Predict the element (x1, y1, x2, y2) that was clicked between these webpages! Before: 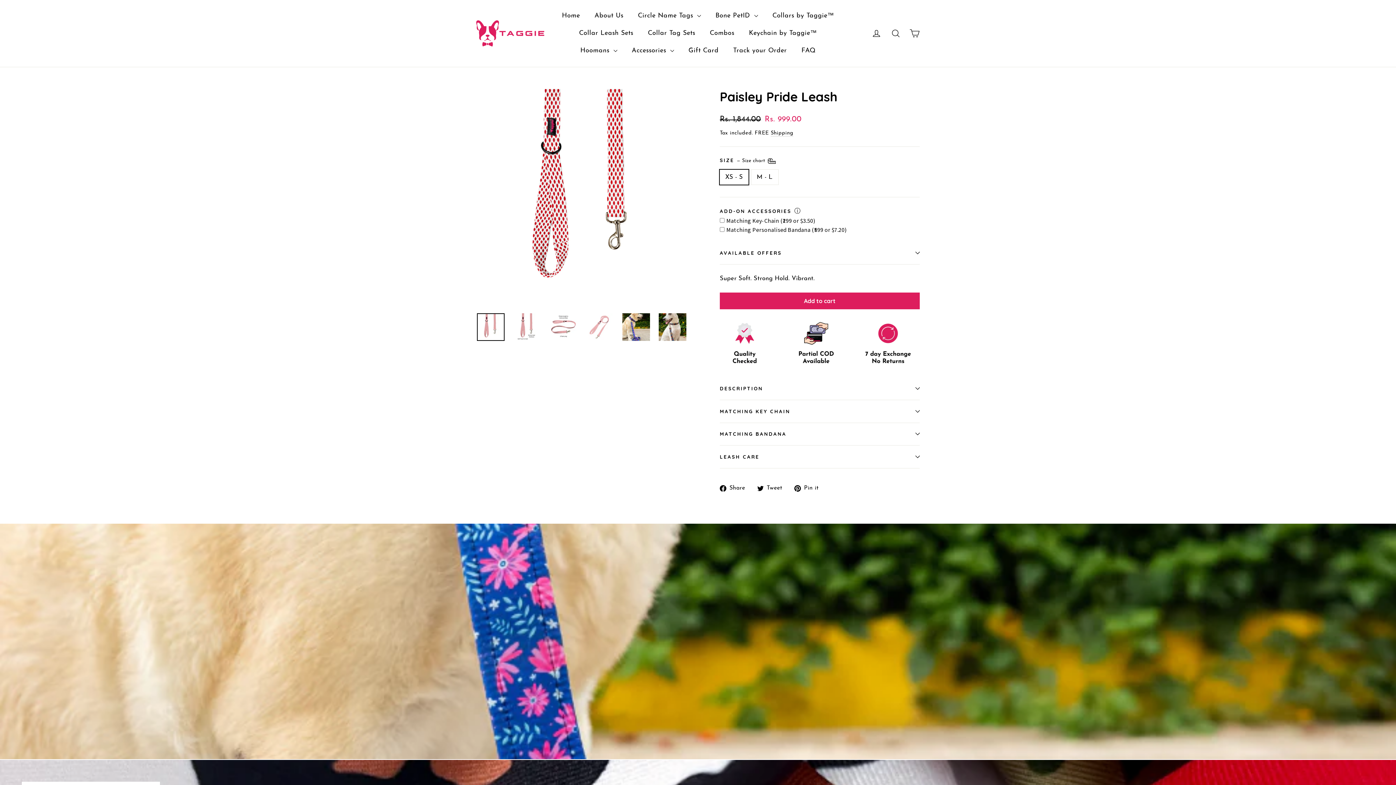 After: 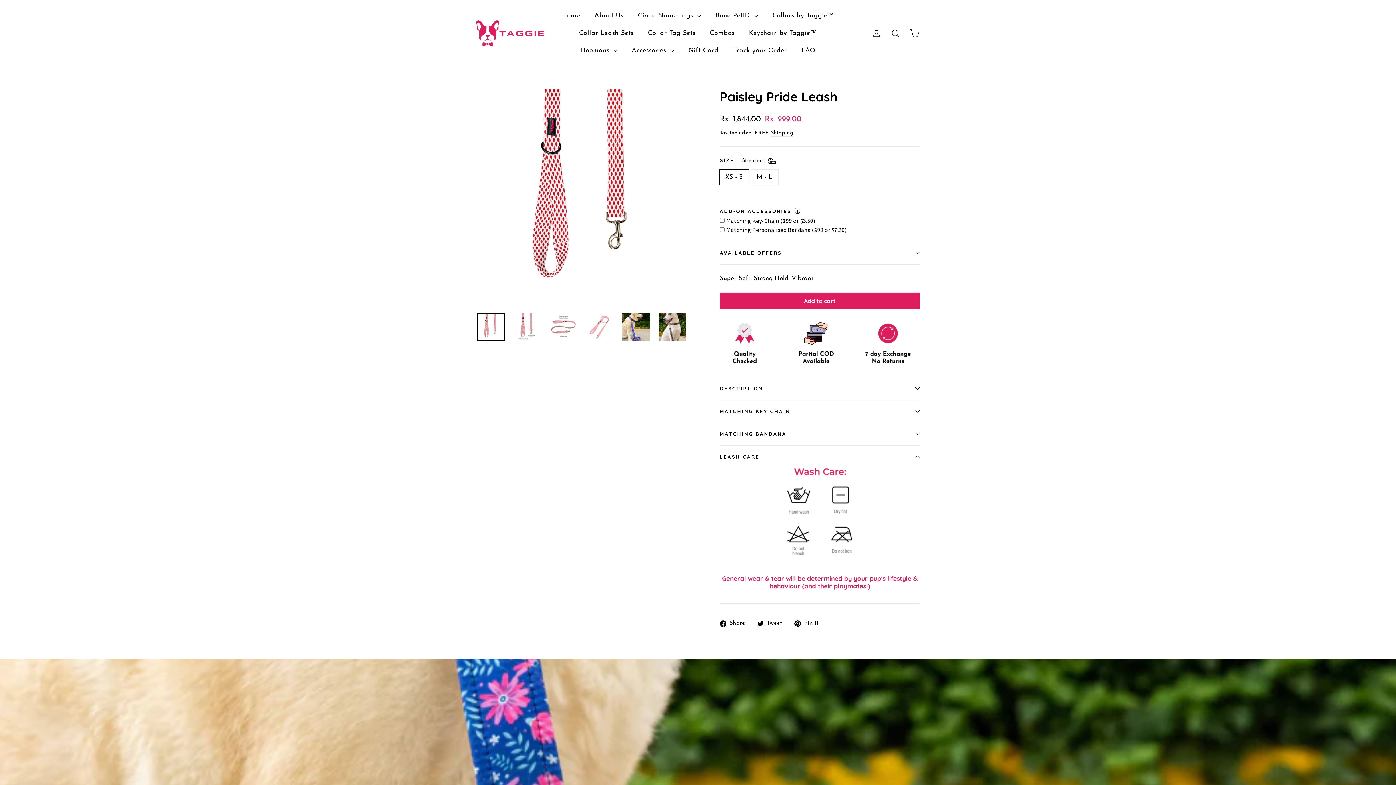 Action: bbox: (720, 445, 920, 468) label: LEASH CARE